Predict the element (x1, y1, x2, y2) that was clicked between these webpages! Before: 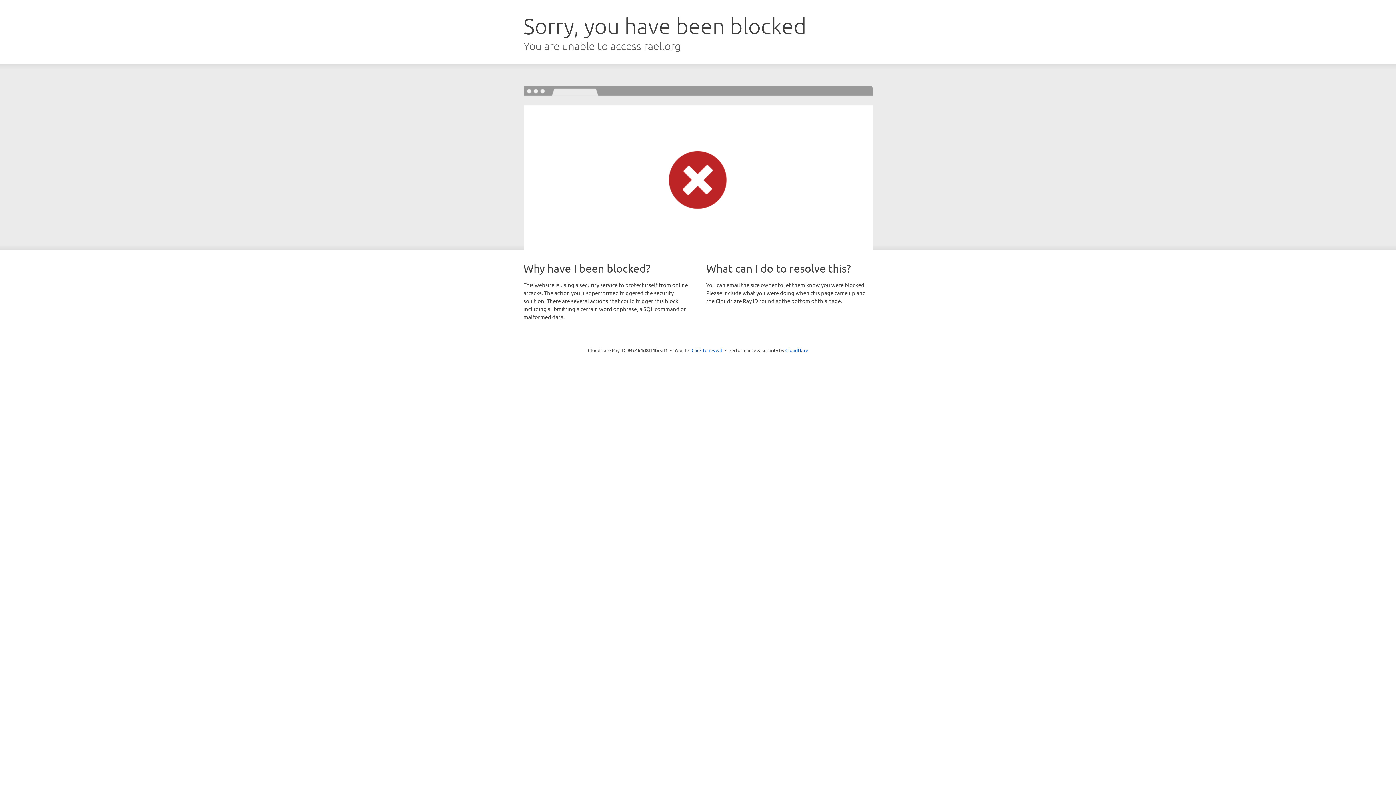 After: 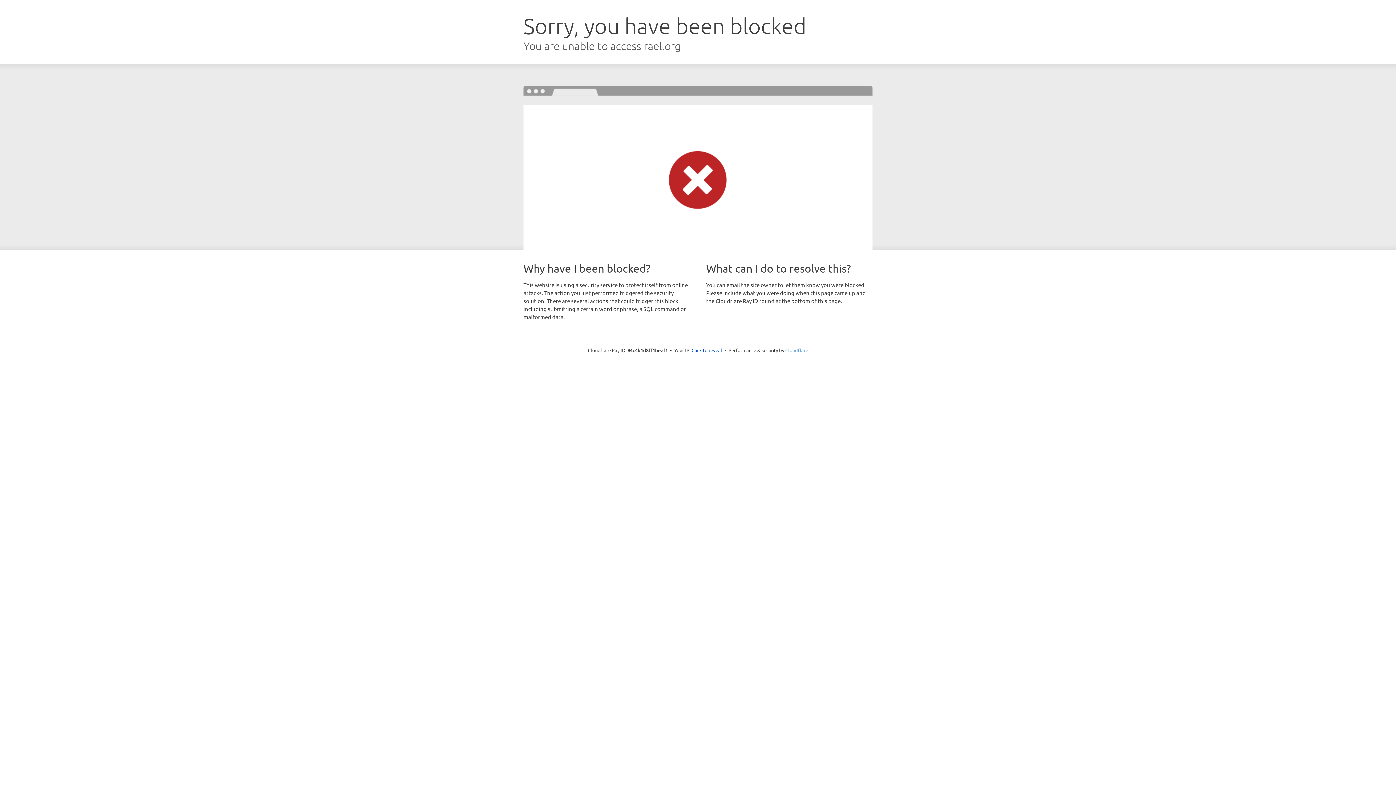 Action: label: Cloudflare bbox: (785, 347, 808, 353)